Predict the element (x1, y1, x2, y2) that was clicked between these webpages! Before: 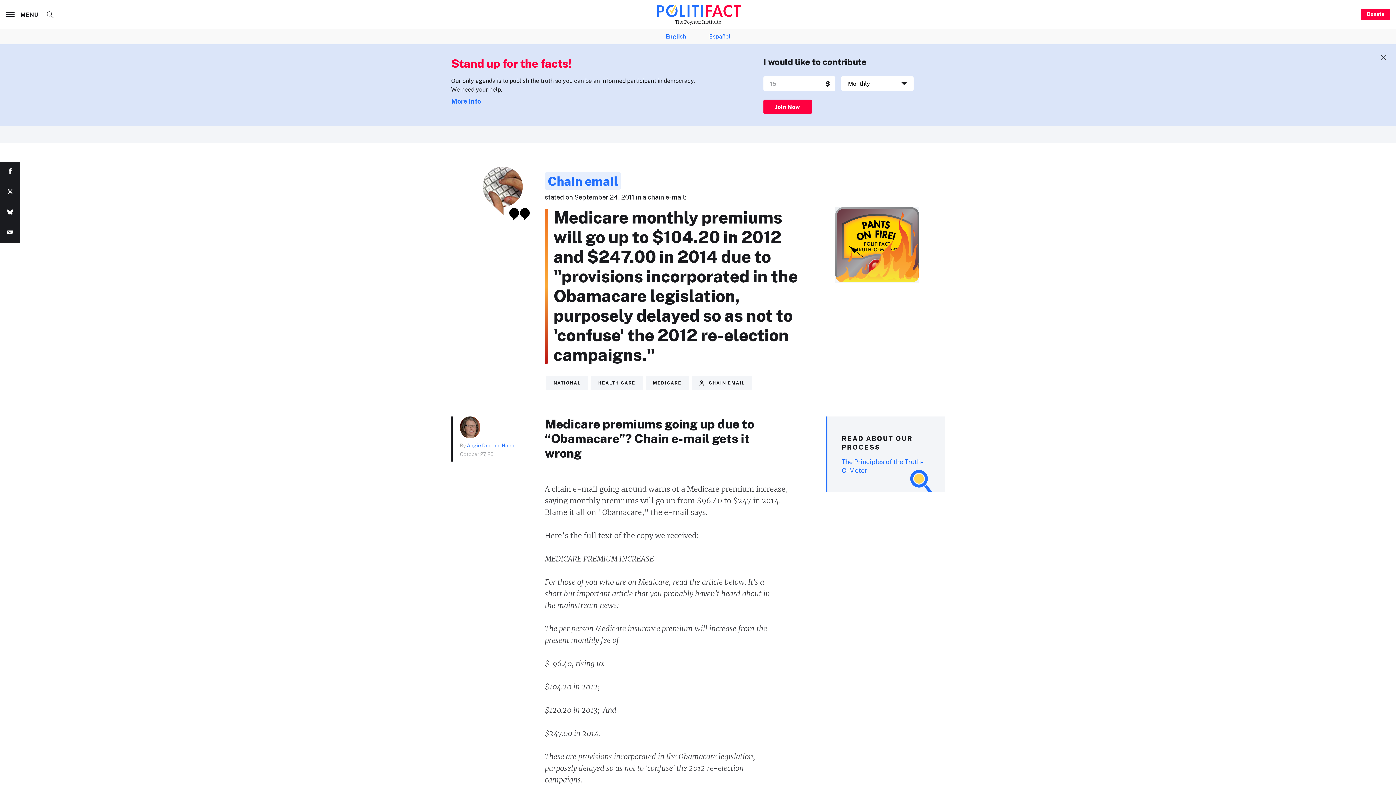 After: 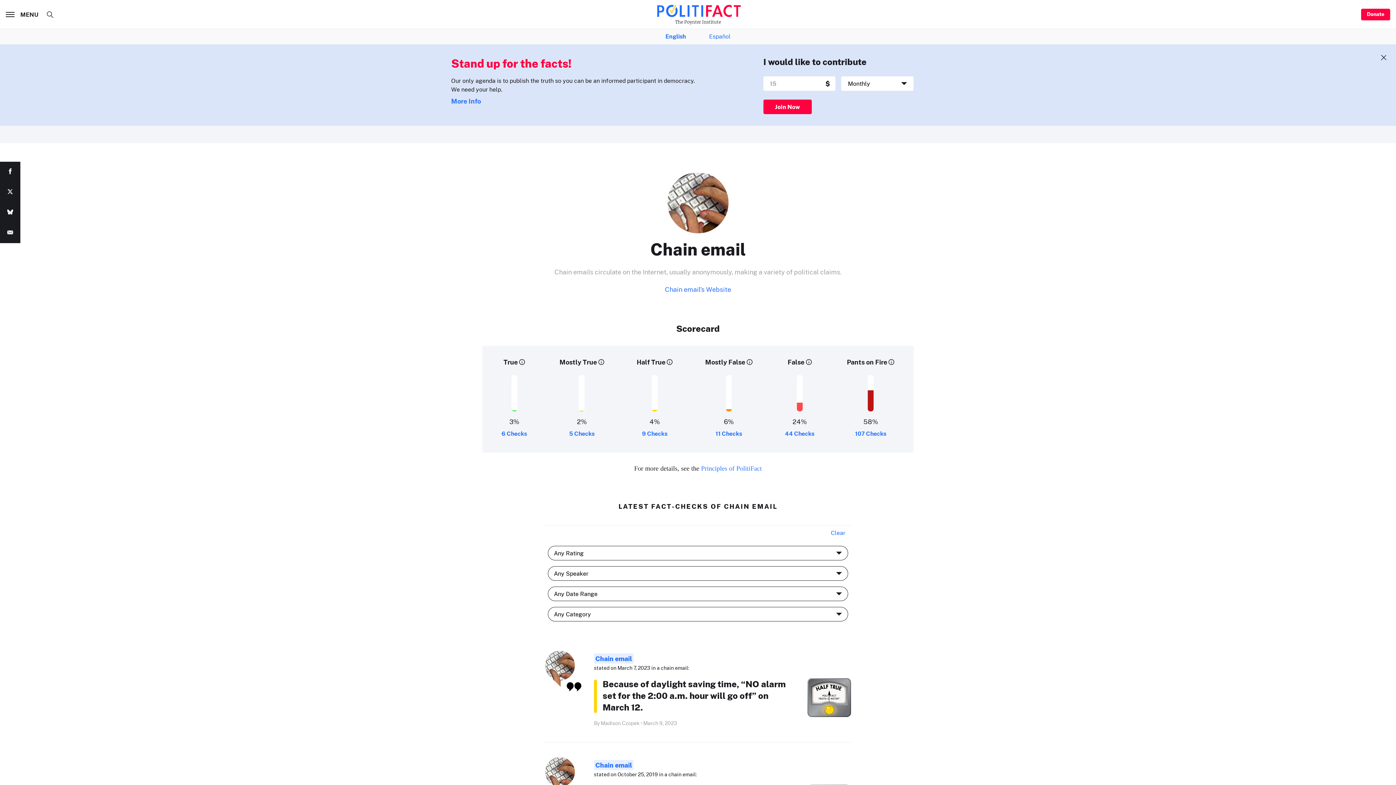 Action: label: Chain email bbox: (544, 172, 620, 189)